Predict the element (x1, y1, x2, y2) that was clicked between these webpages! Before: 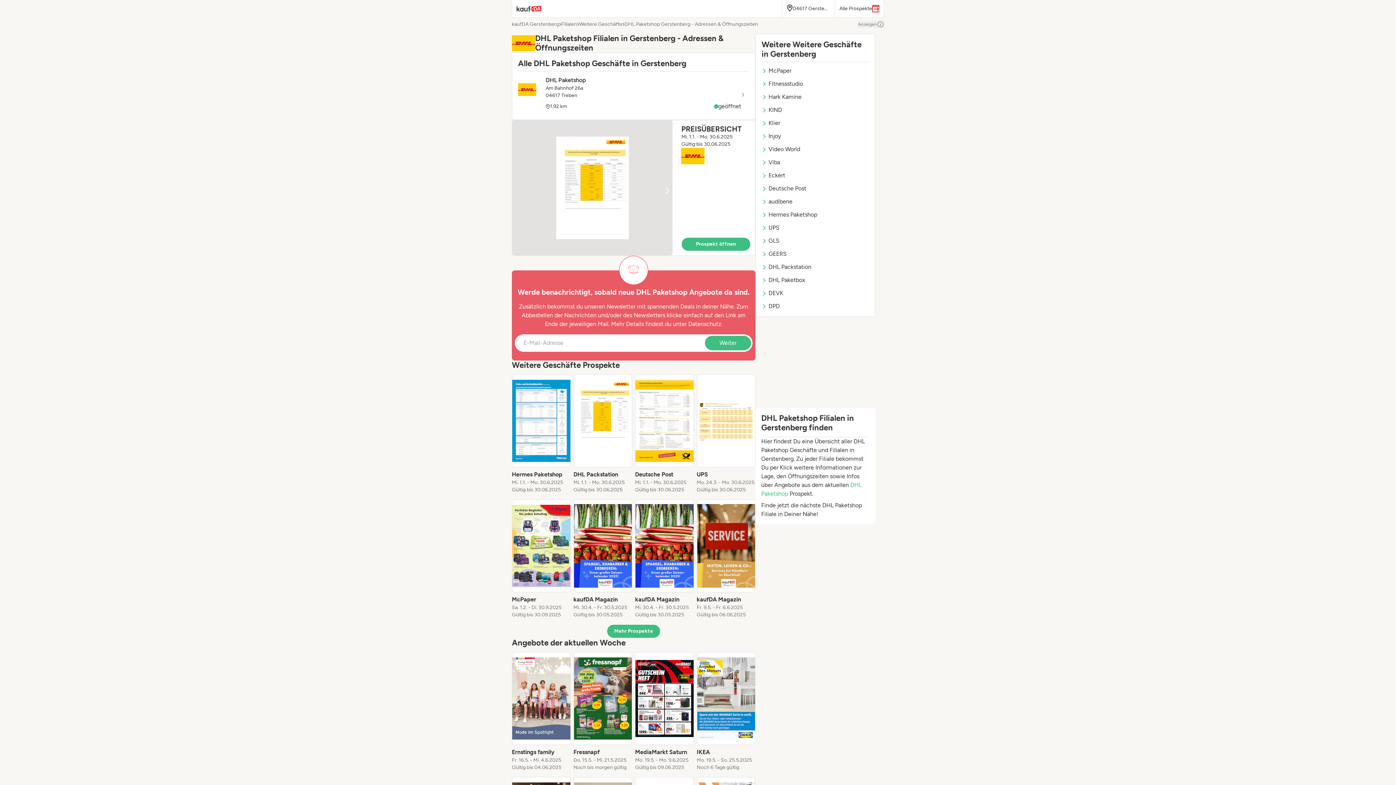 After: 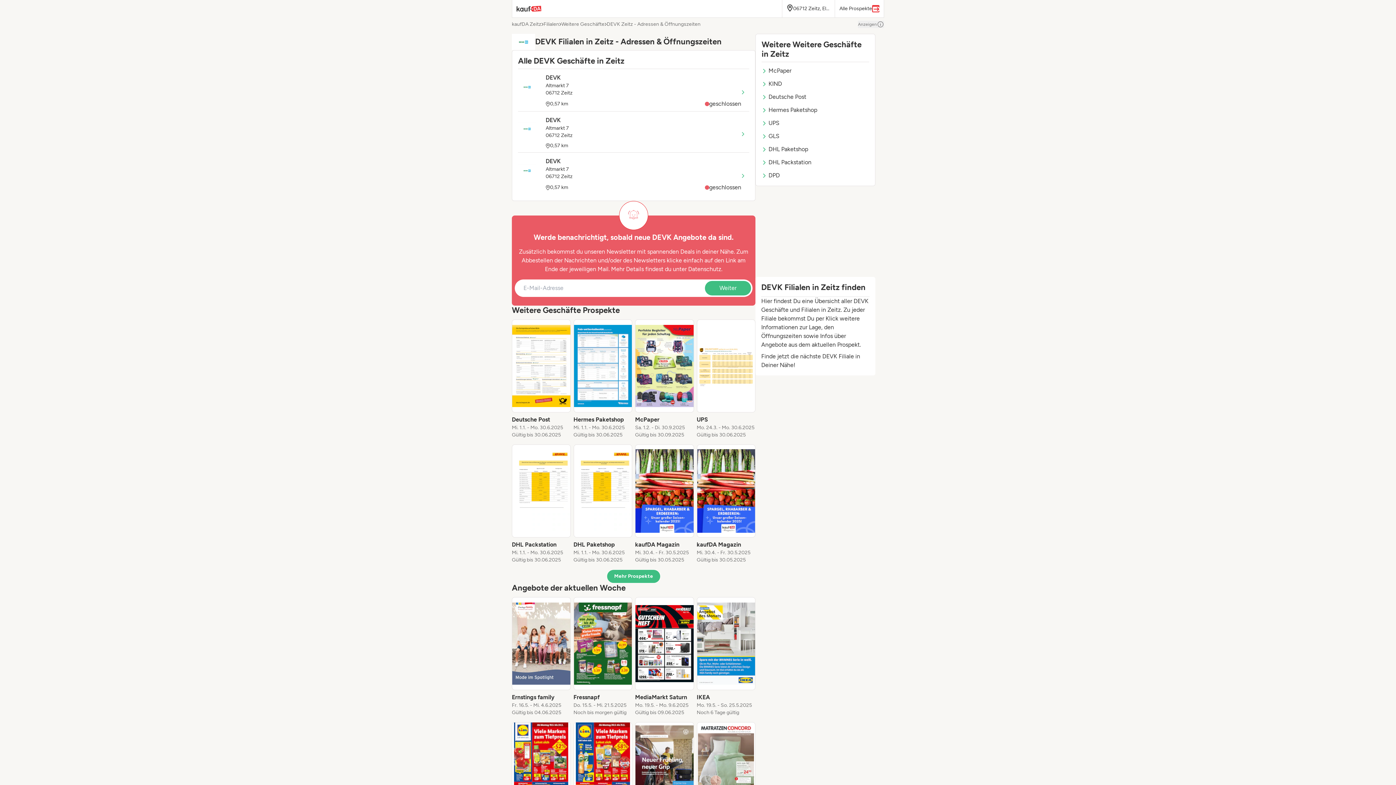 Action: label: DEVK bbox: (761, 289, 869, 297)